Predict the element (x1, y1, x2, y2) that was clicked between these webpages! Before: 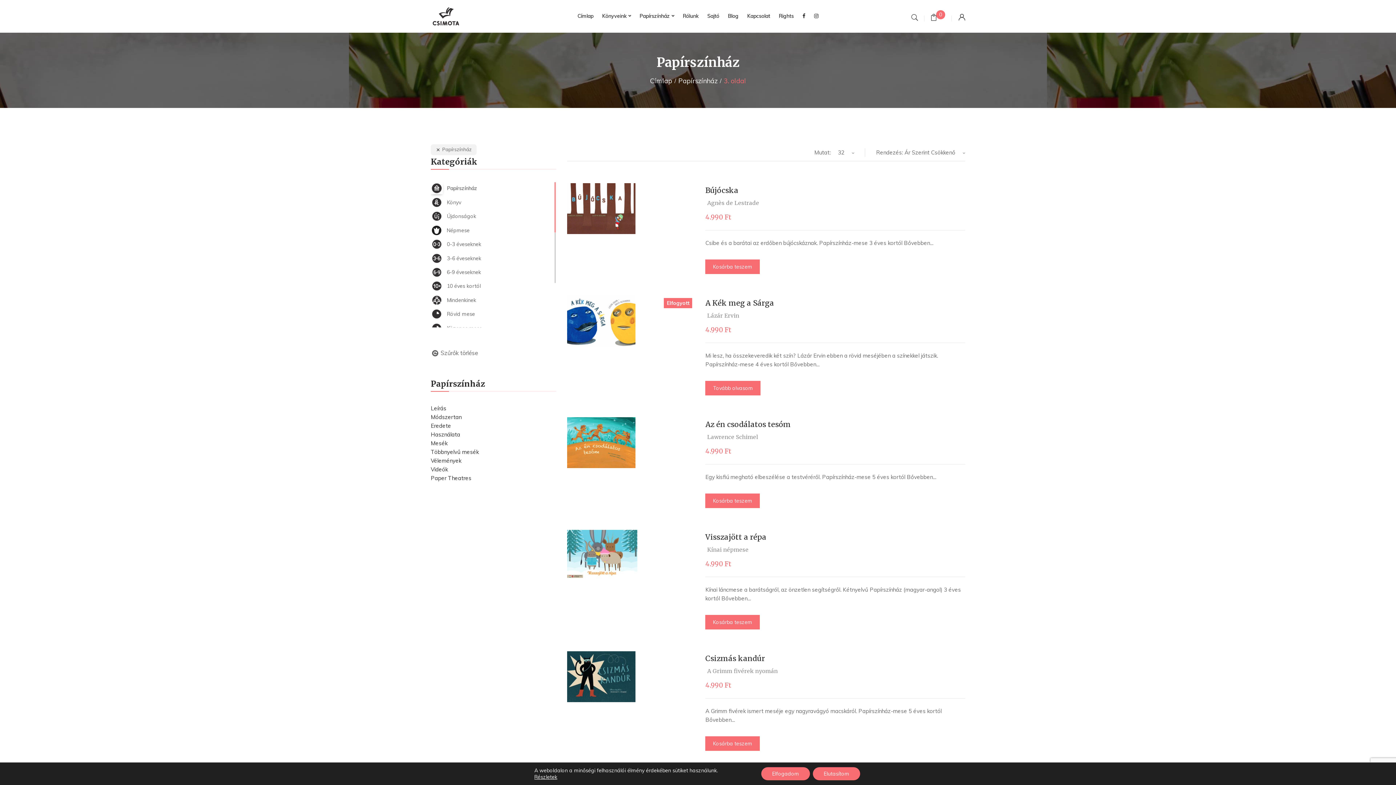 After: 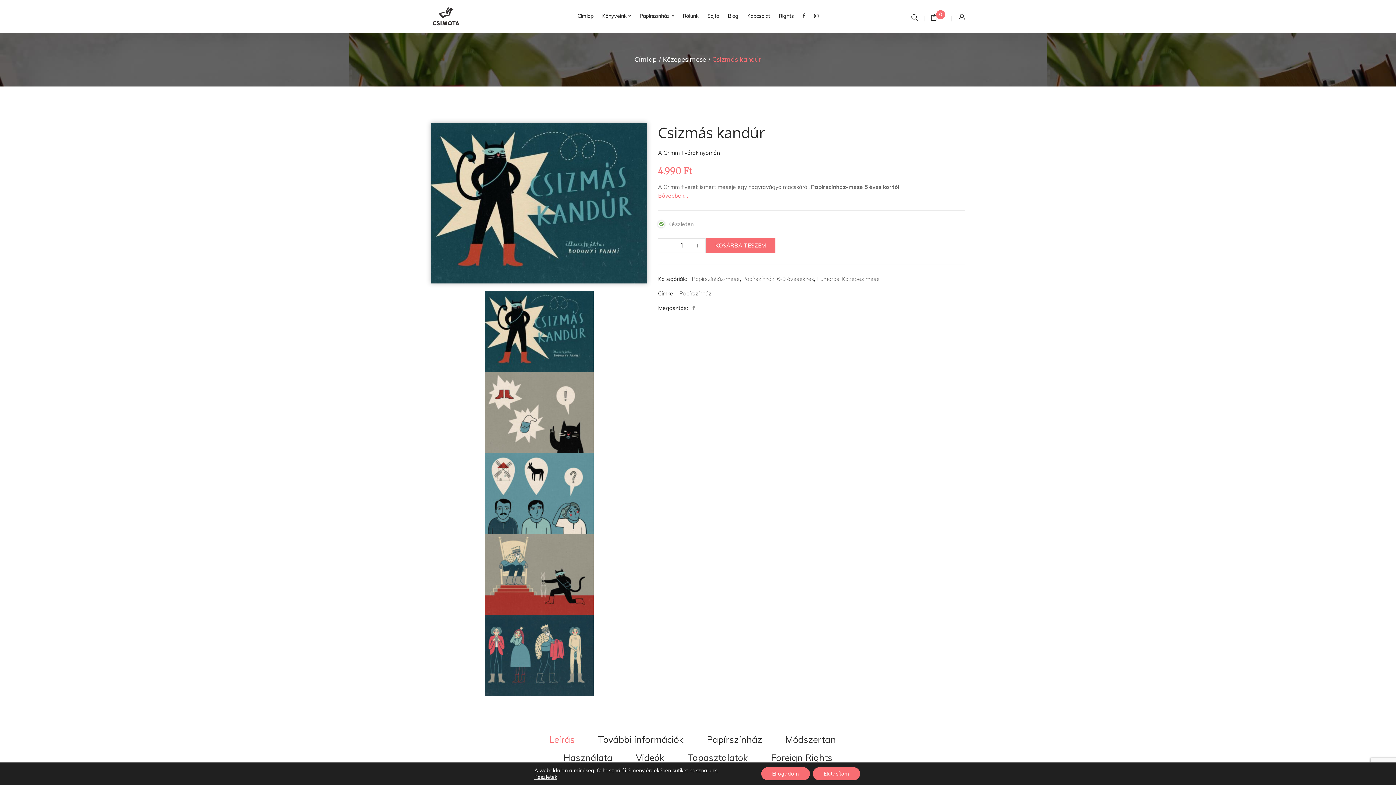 Action: bbox: (705, 654, 765, 663) label: Csizmás kandúr